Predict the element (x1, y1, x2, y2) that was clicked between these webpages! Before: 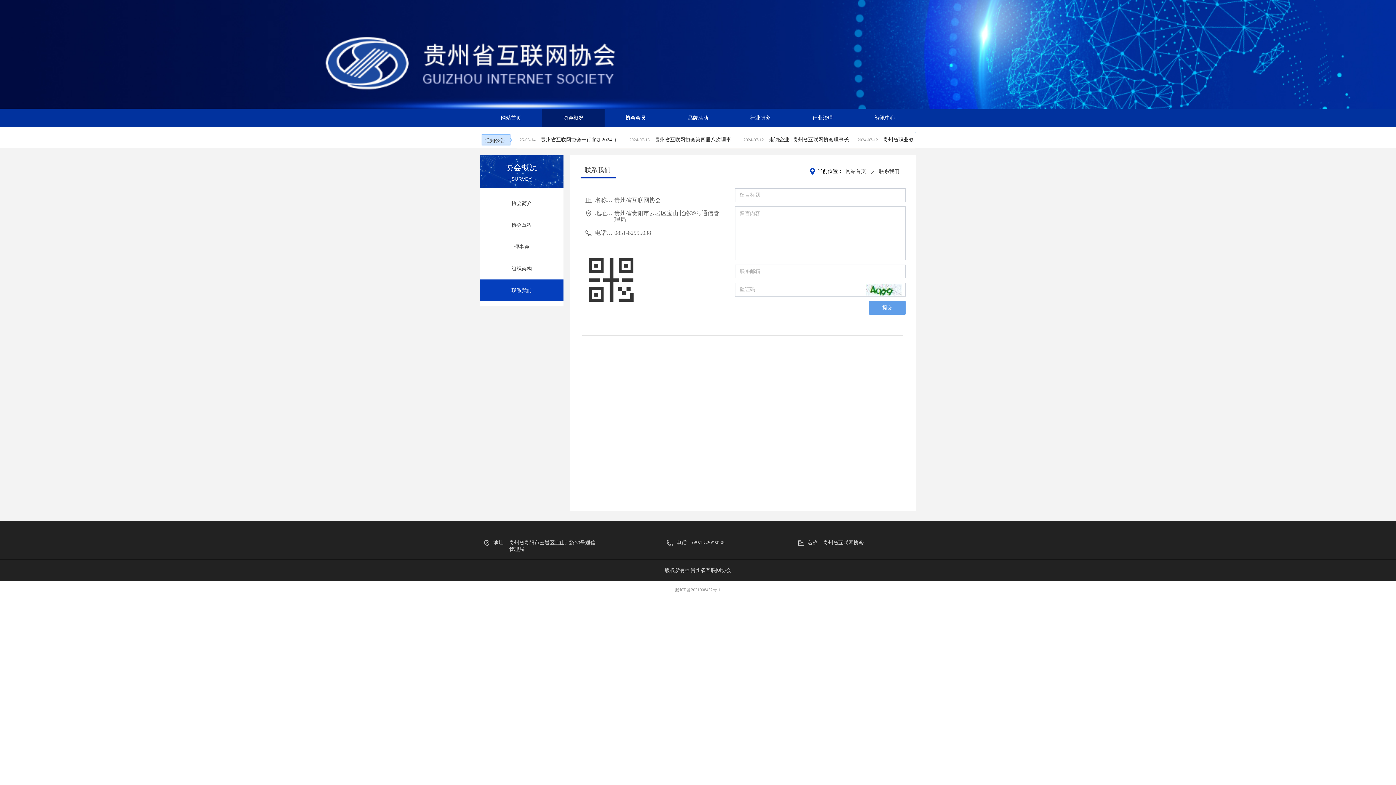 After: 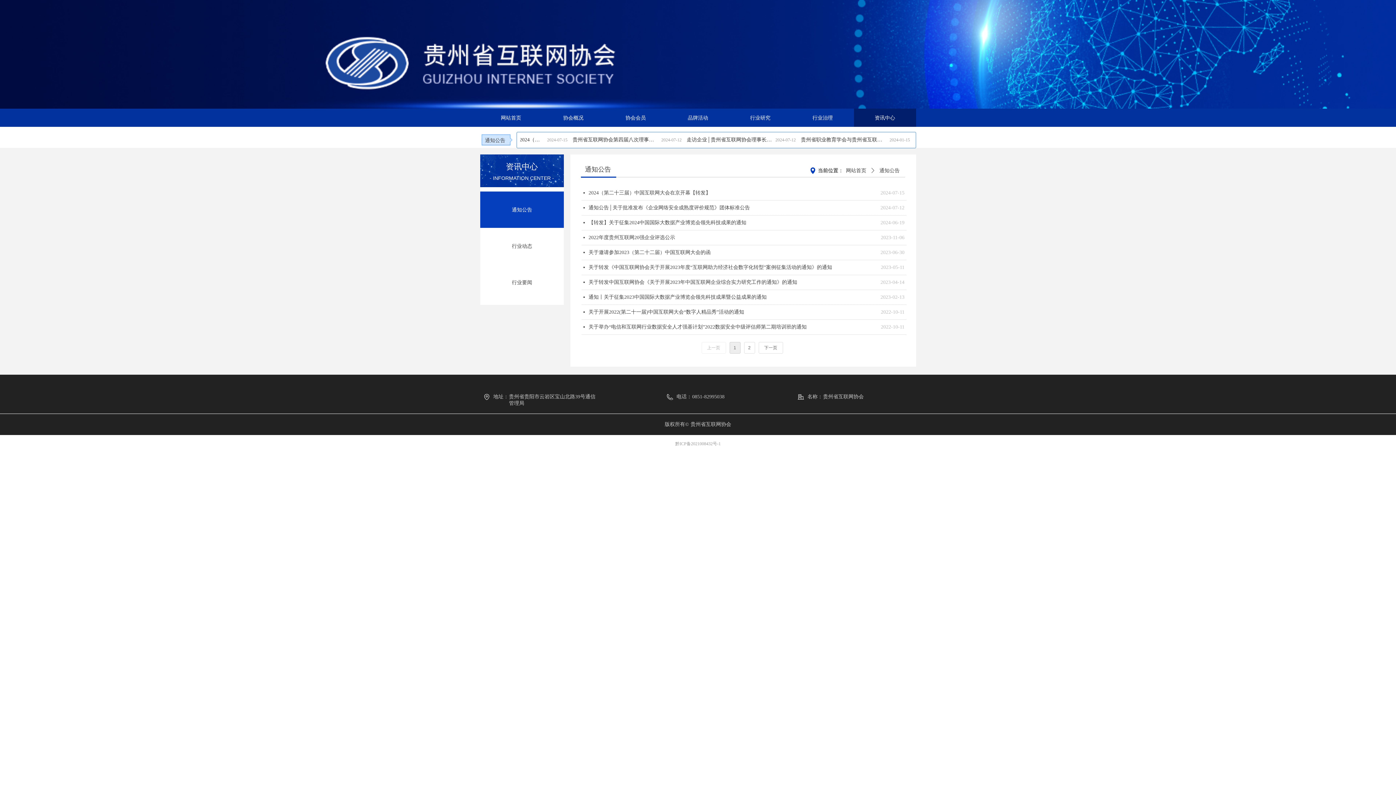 Action: label: 资讯中心 bbox: (854, 108, 916, 126)